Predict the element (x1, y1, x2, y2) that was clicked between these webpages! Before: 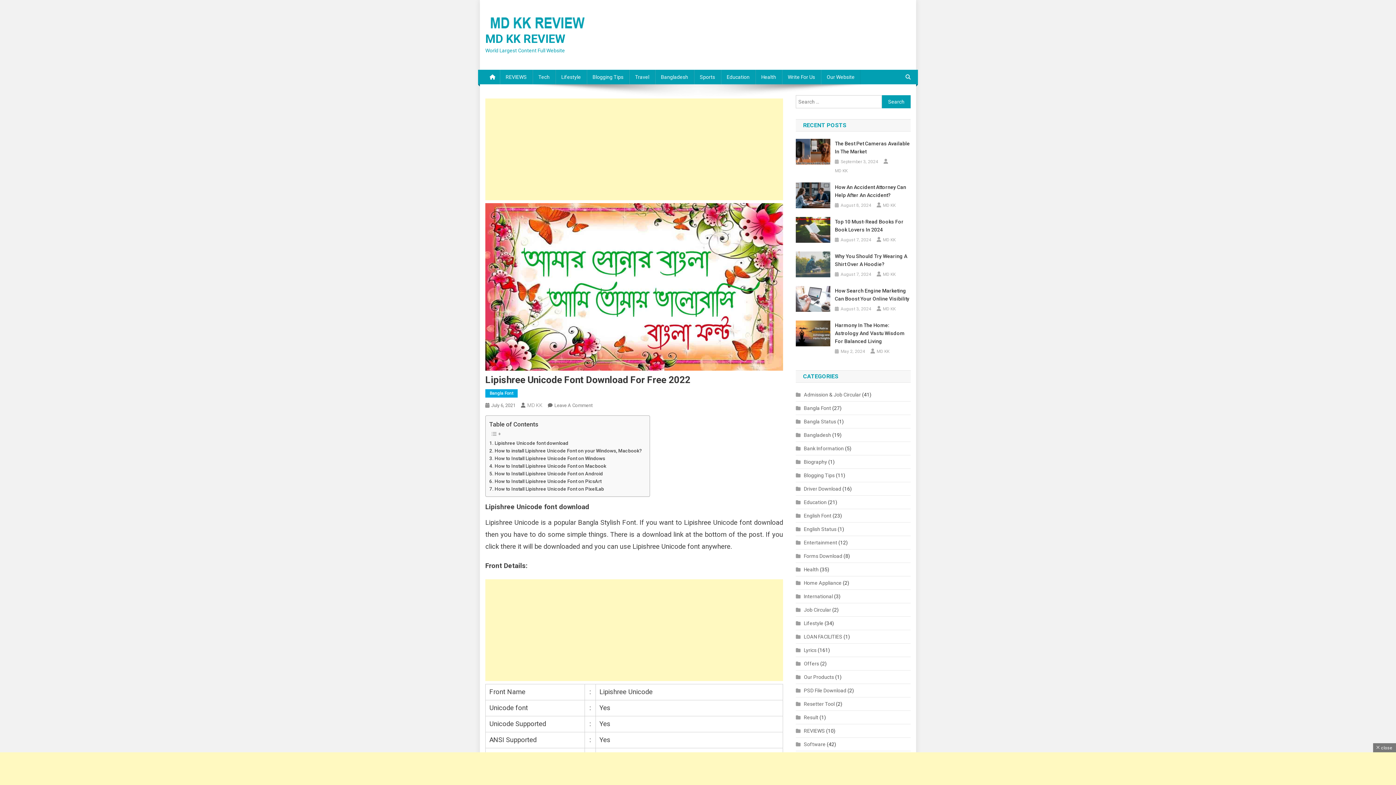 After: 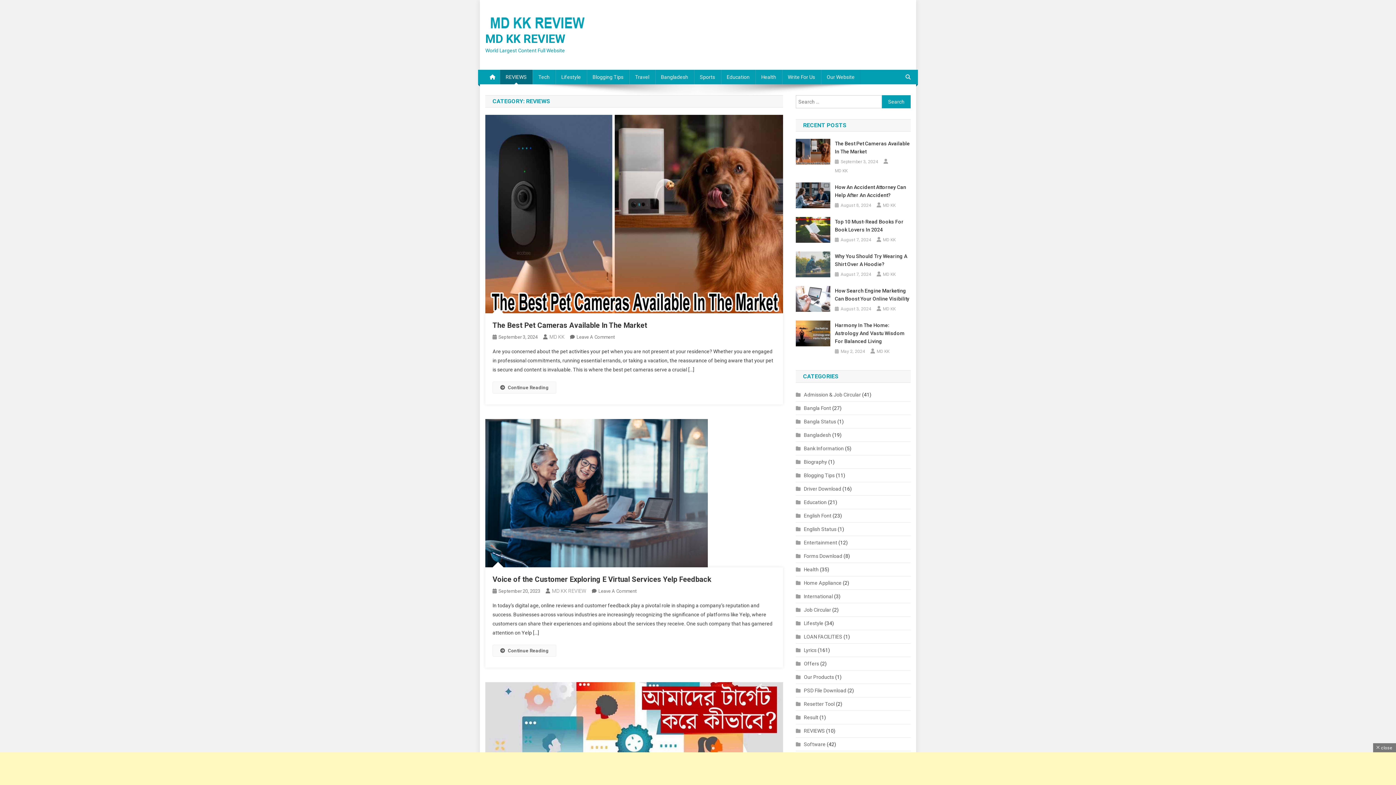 Action: bbox: (796, 726, 825, 736) label: REVIEWS